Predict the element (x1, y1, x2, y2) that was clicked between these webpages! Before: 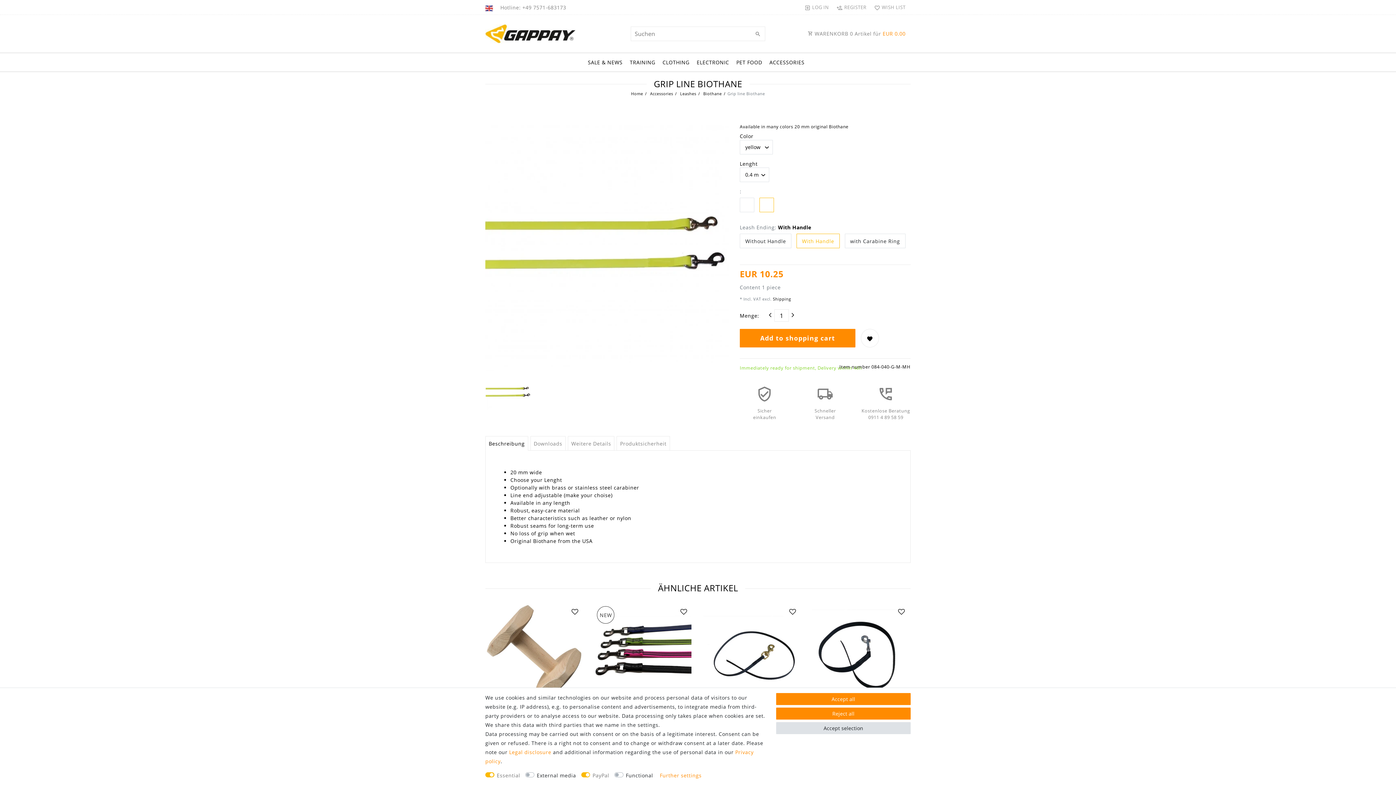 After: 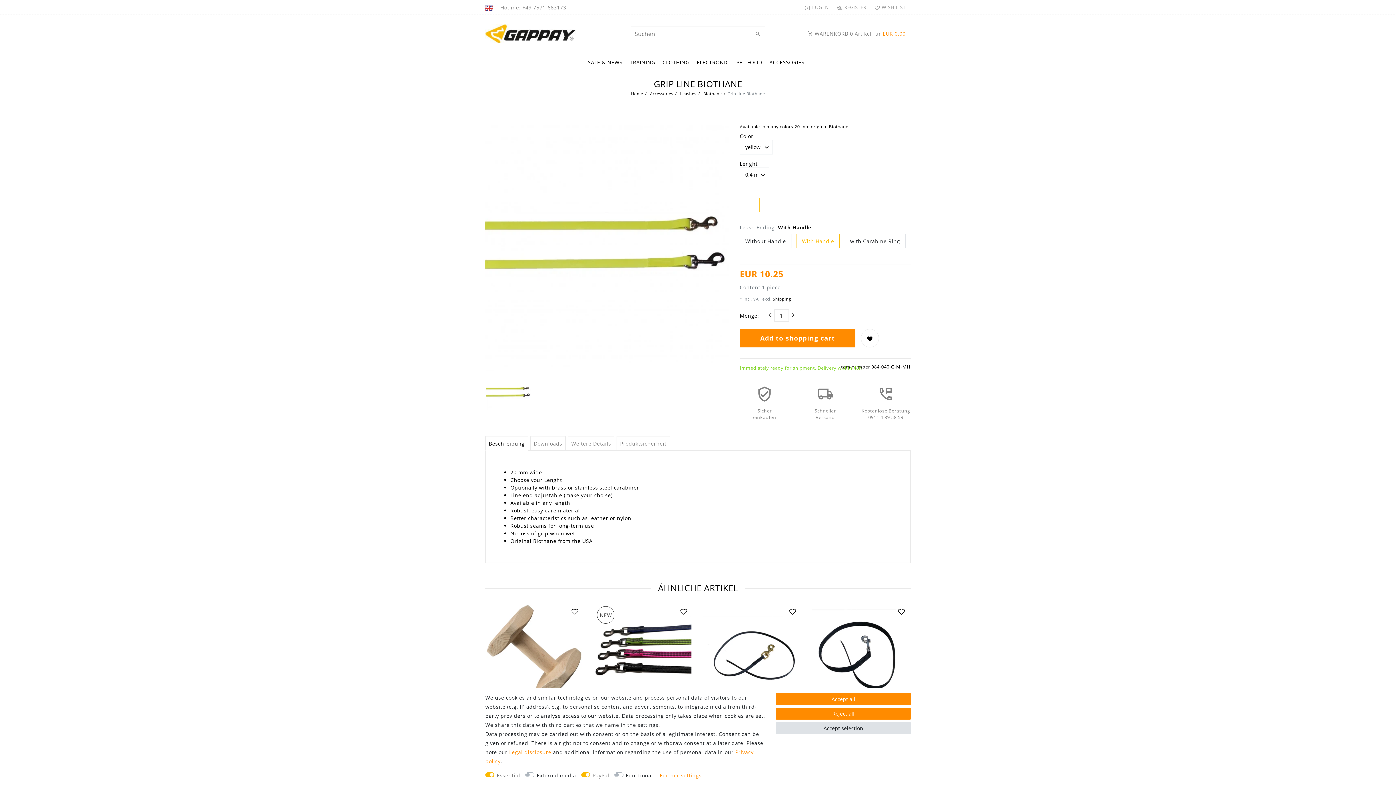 Action: bbox: (485, 436, 528, 450) label: Beschreibung